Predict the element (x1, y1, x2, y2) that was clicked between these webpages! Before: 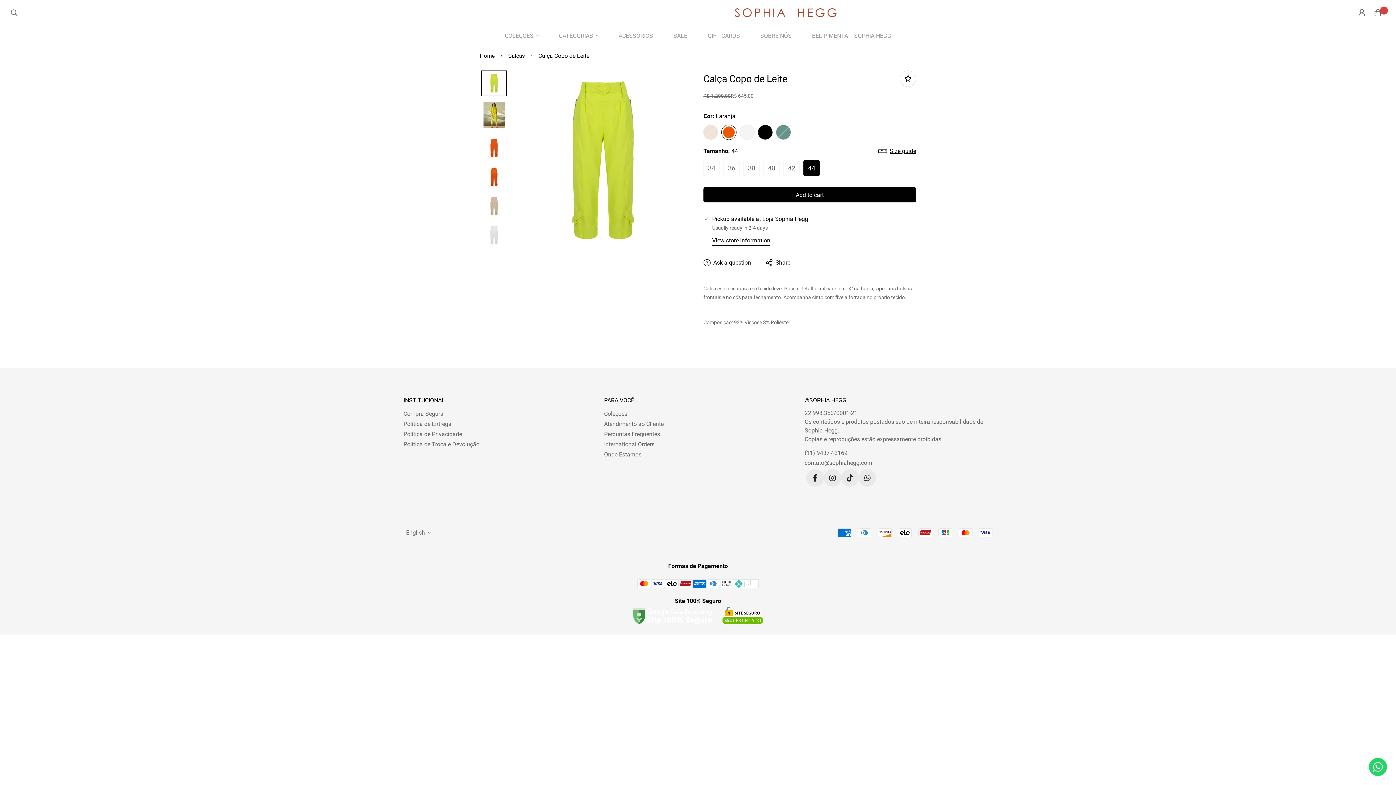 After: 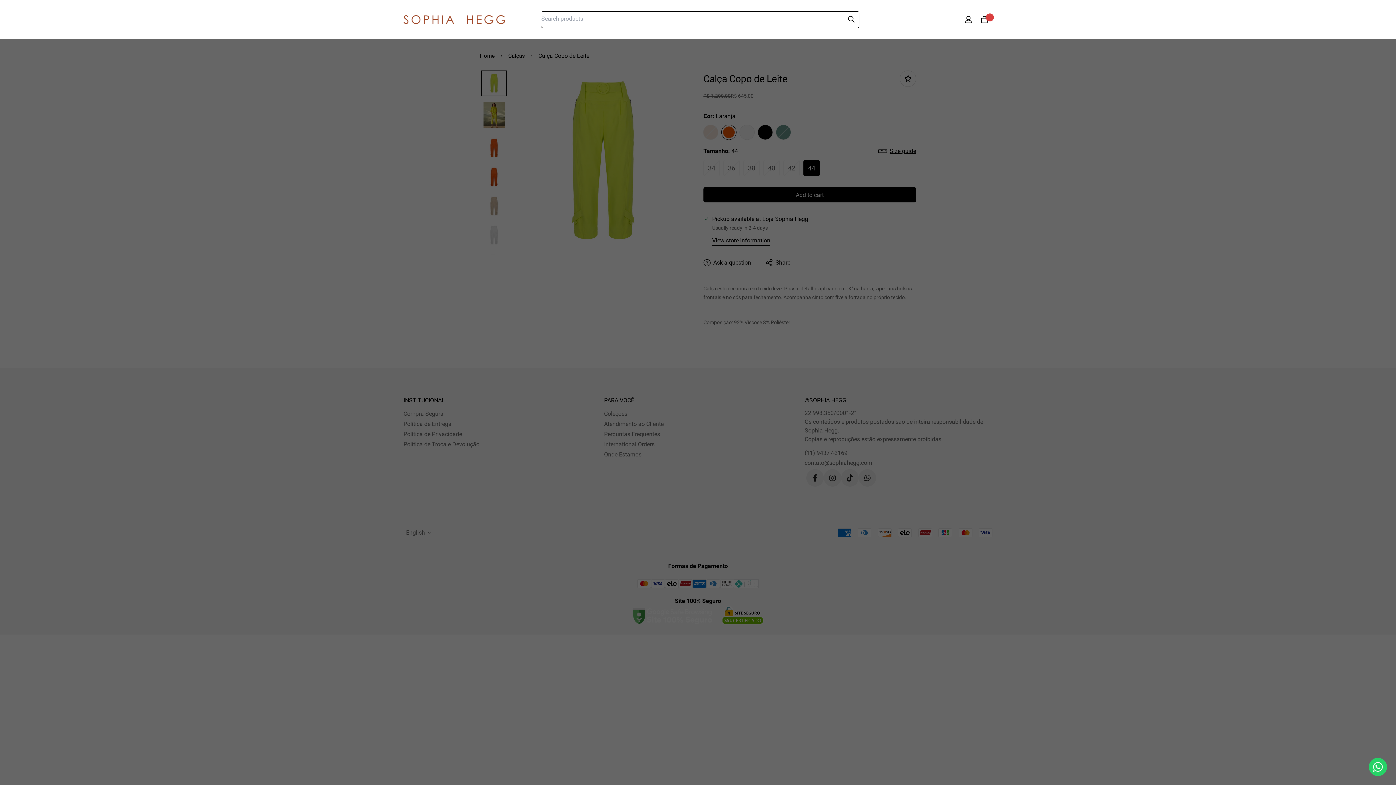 Action: bbox: (5, 5, 22, 20)